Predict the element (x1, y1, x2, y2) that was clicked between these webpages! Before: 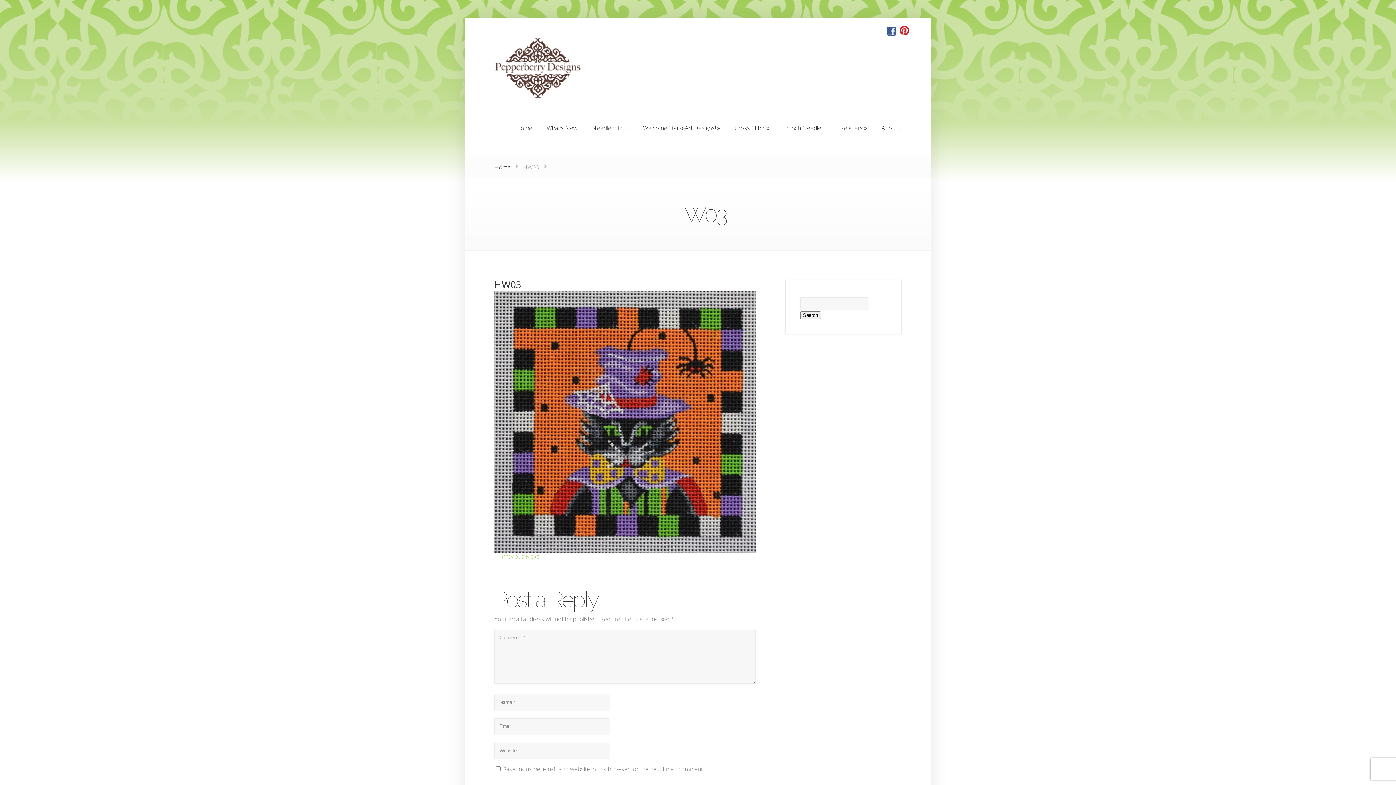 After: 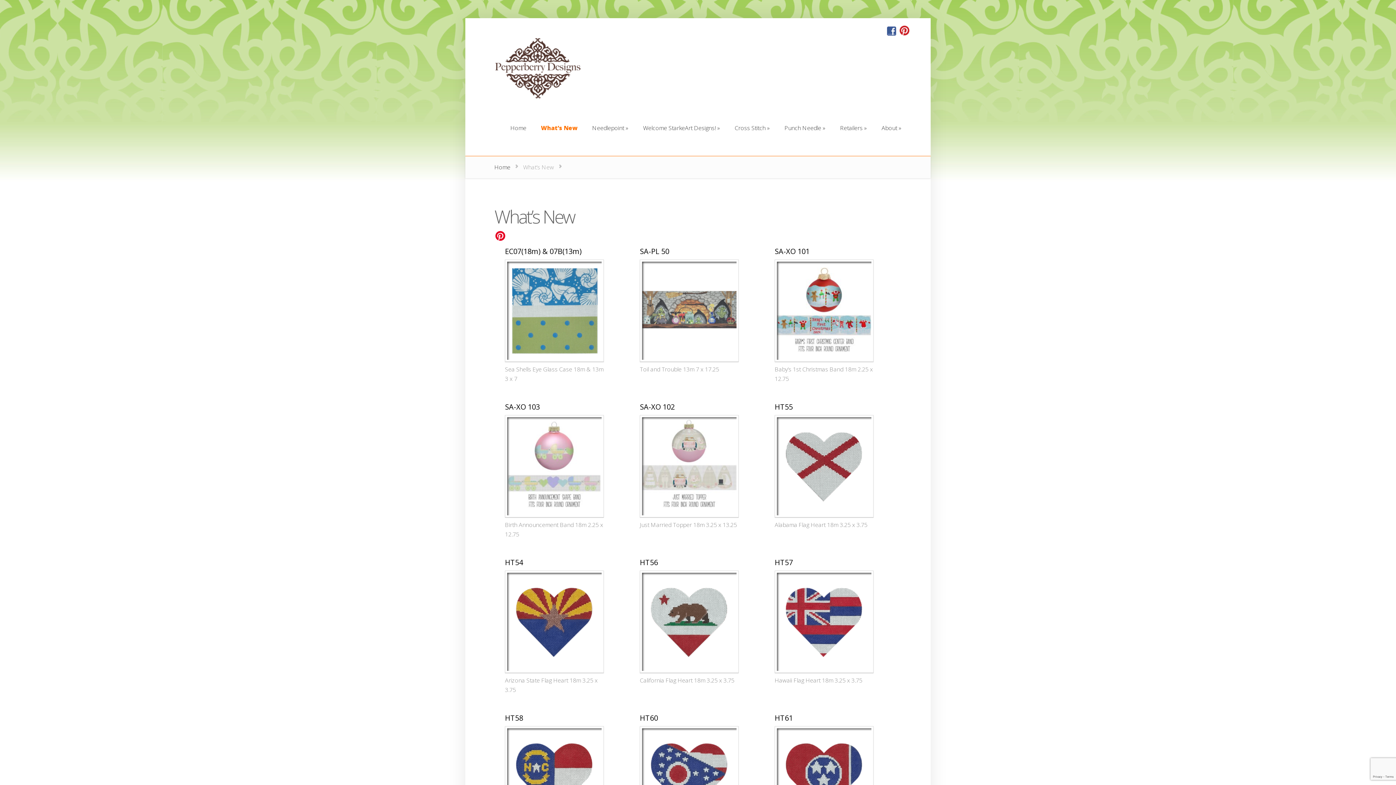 Action: label: What’s New
What’s New bbox: (540, 120, 584, 136)